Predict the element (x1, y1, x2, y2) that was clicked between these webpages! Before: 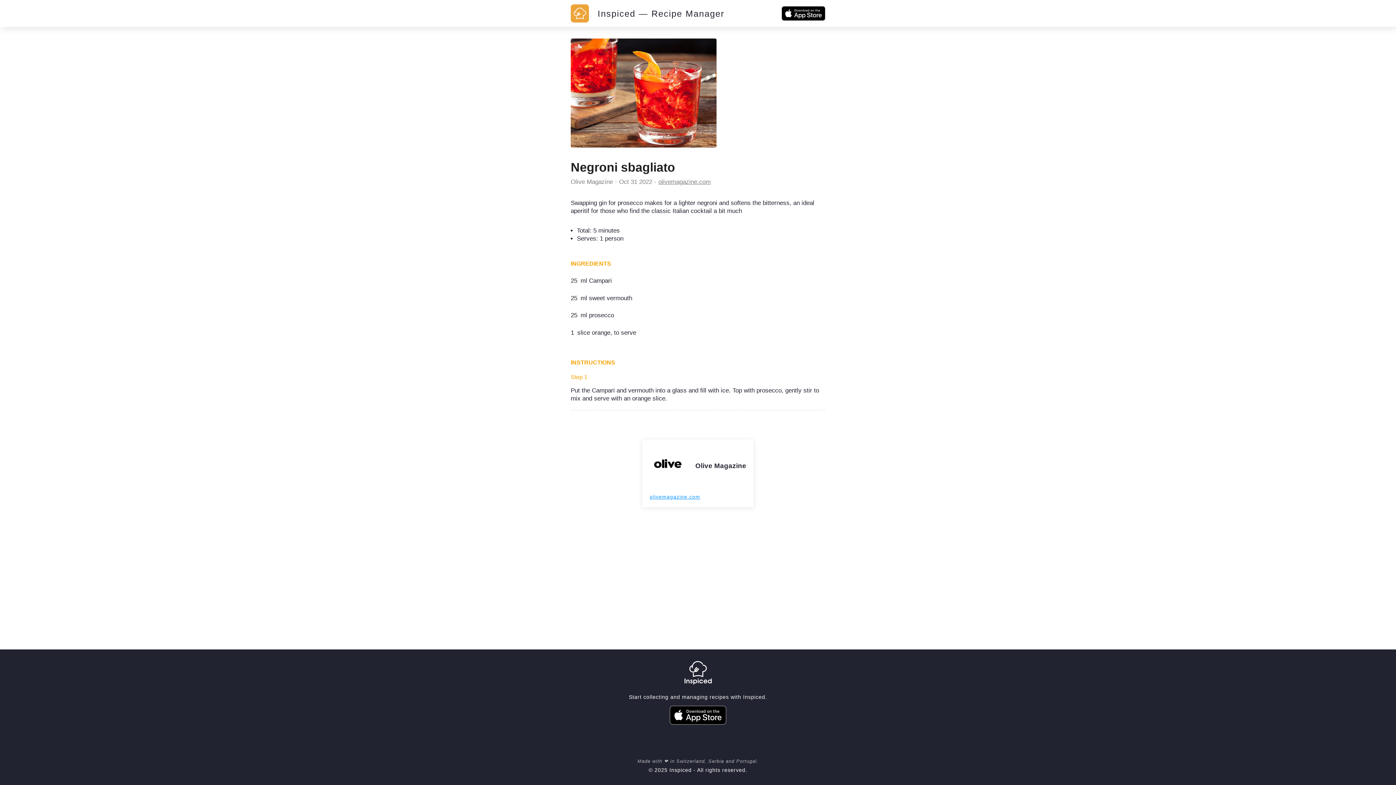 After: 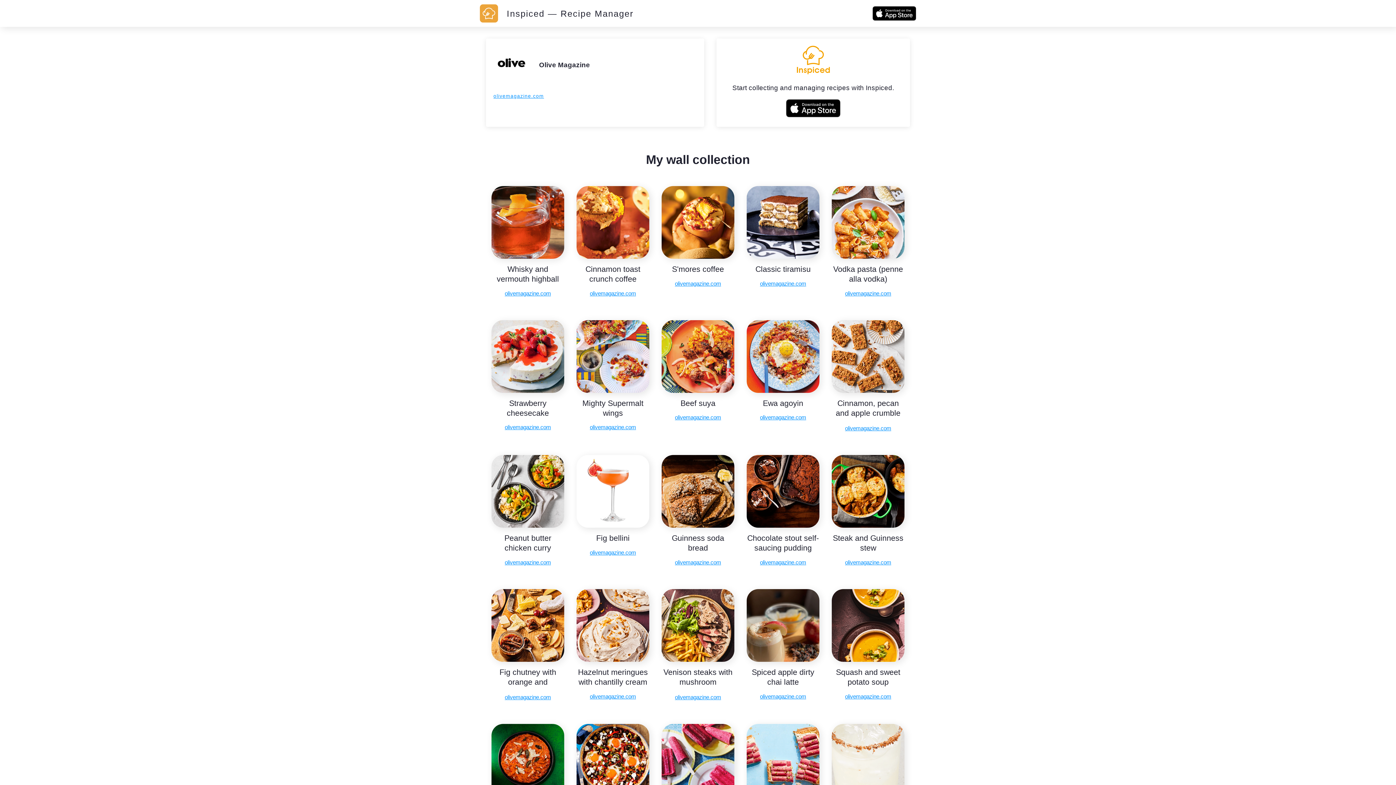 Action: label: Olive Magazine bbox: (570, 178, 613, 185)